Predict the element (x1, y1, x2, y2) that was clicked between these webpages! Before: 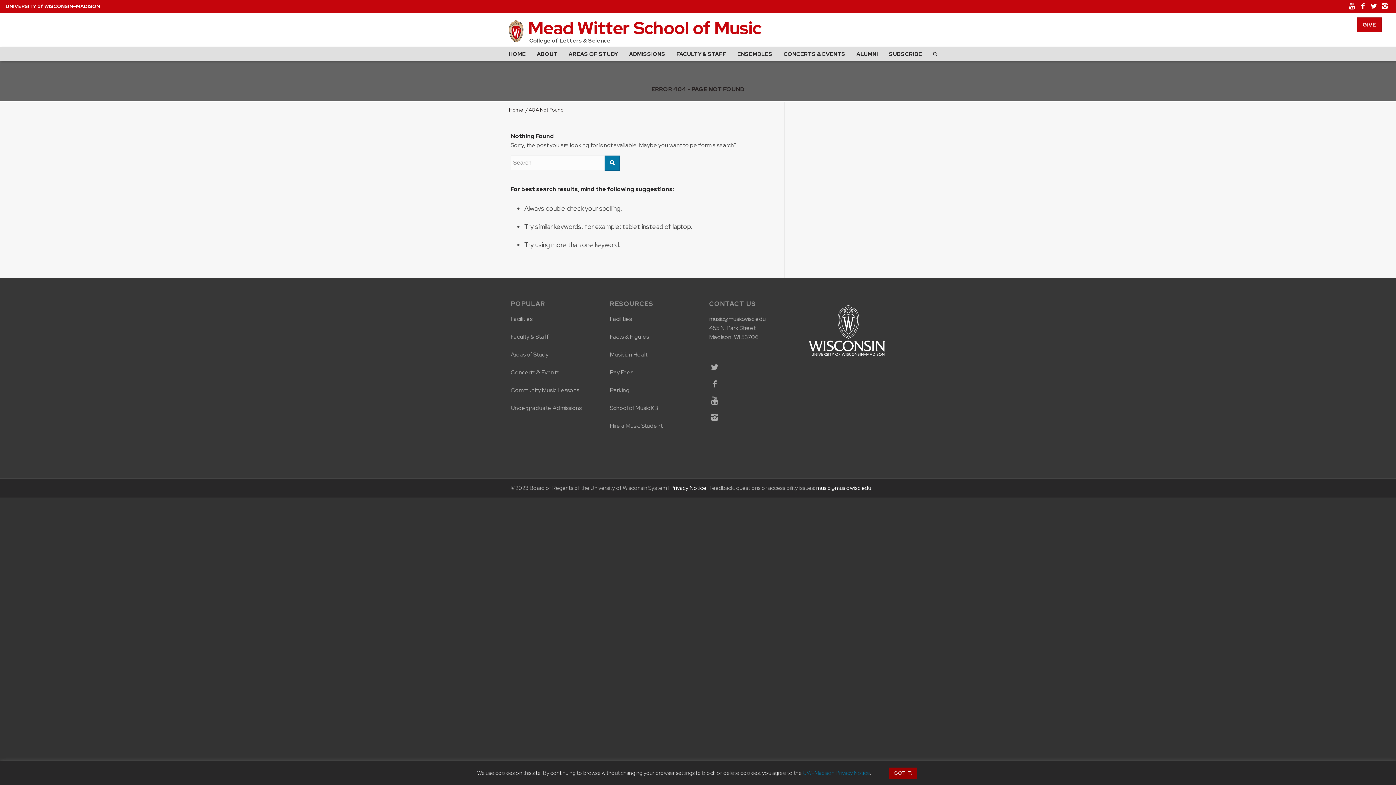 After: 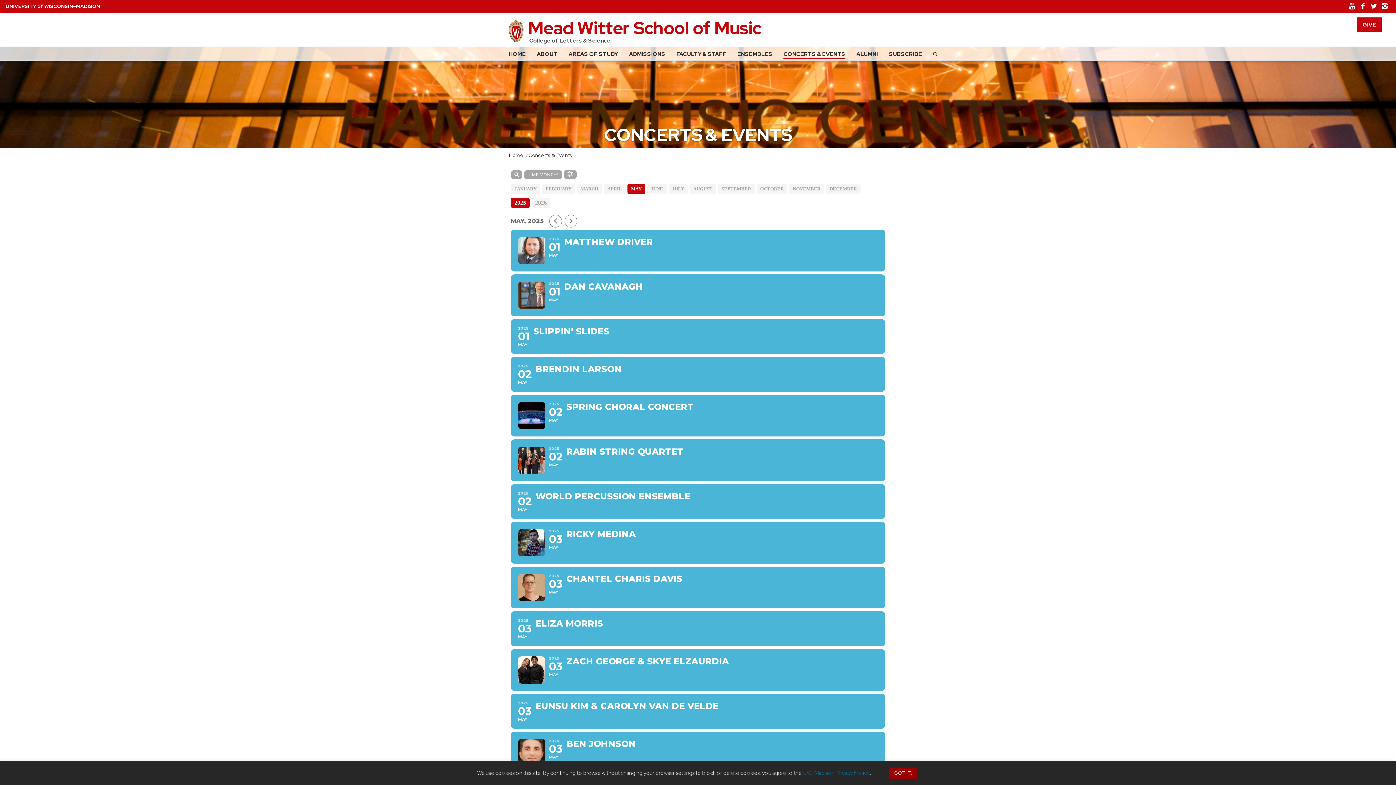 Action: bbox: (510, 367, 559, 376) label: Concerts & Events